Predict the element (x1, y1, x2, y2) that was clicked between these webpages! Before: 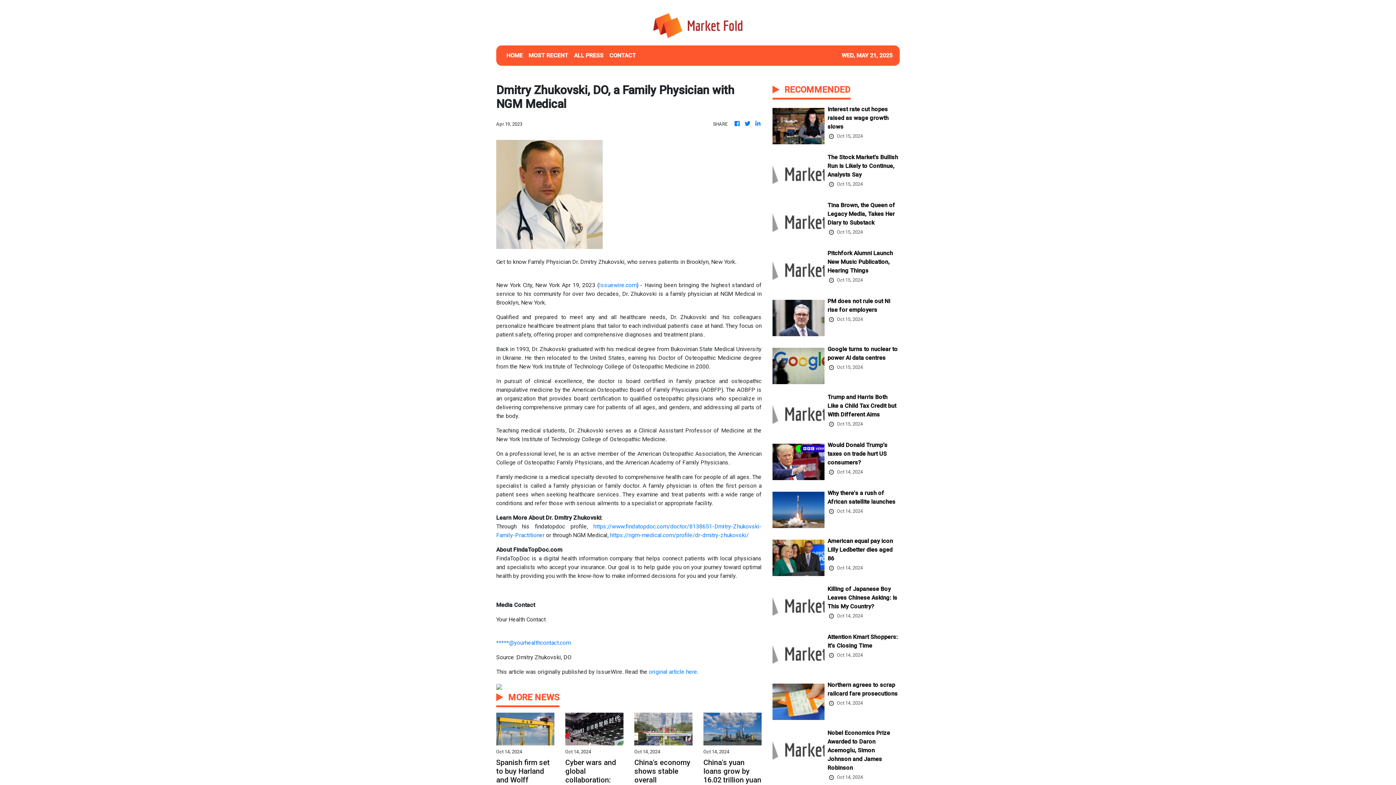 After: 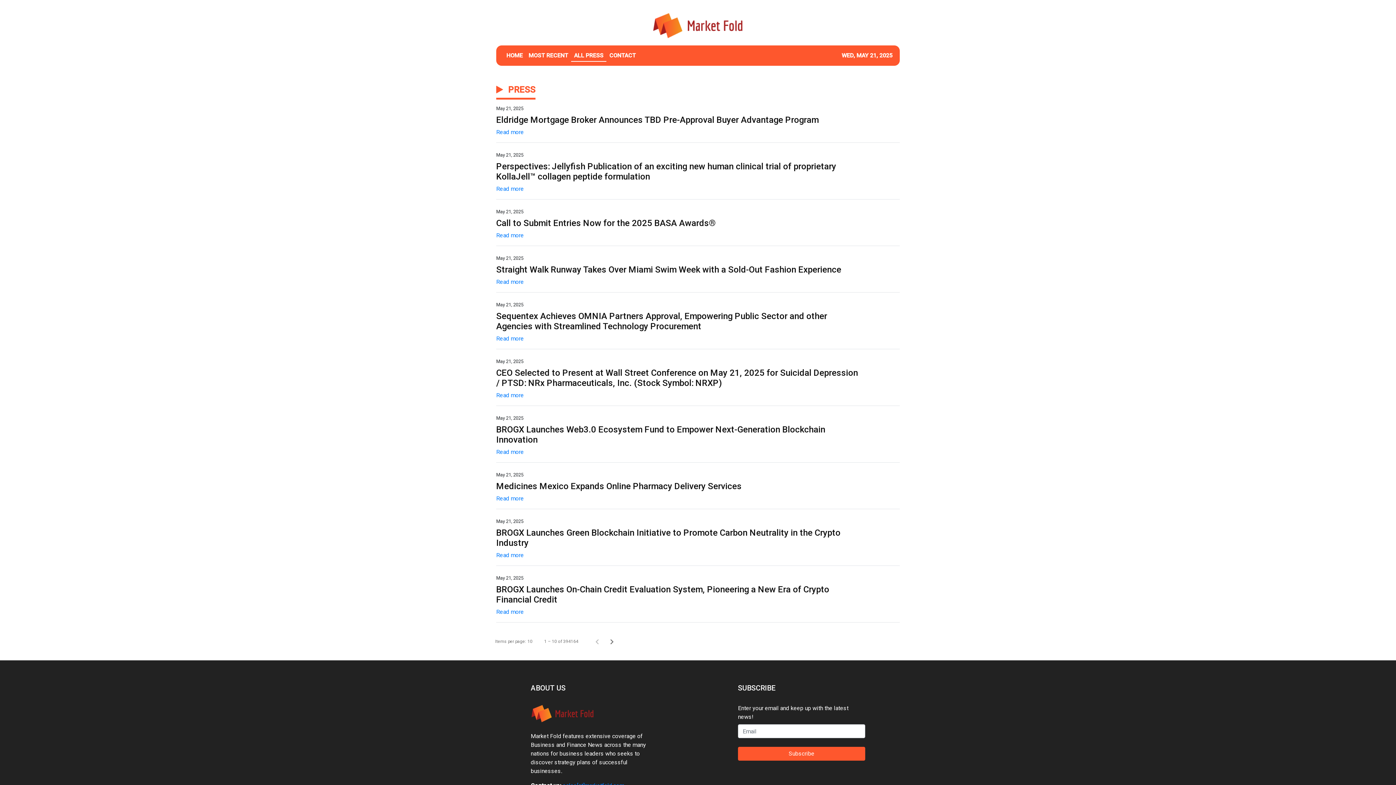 Action: bbox: (571, 48, 606, 62) label: ALL PRESS